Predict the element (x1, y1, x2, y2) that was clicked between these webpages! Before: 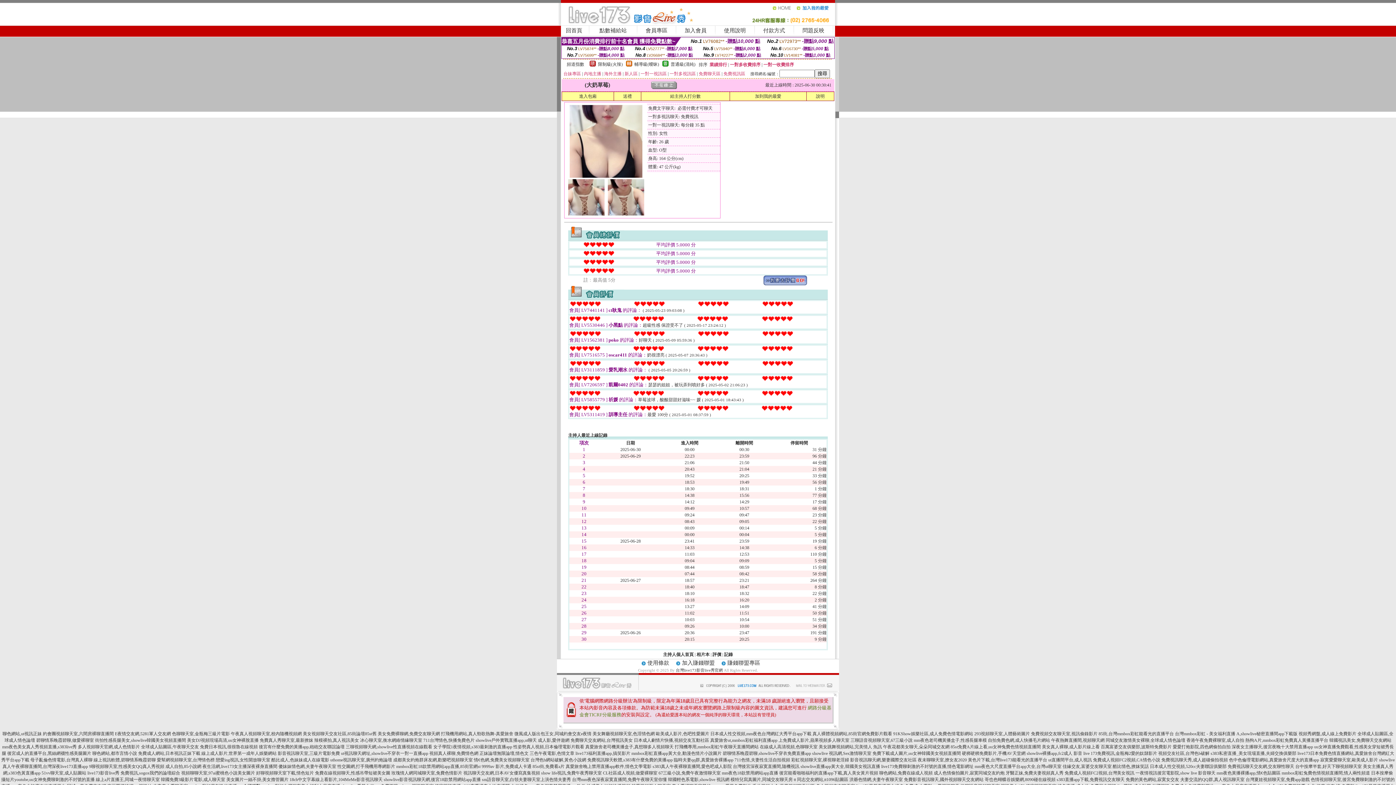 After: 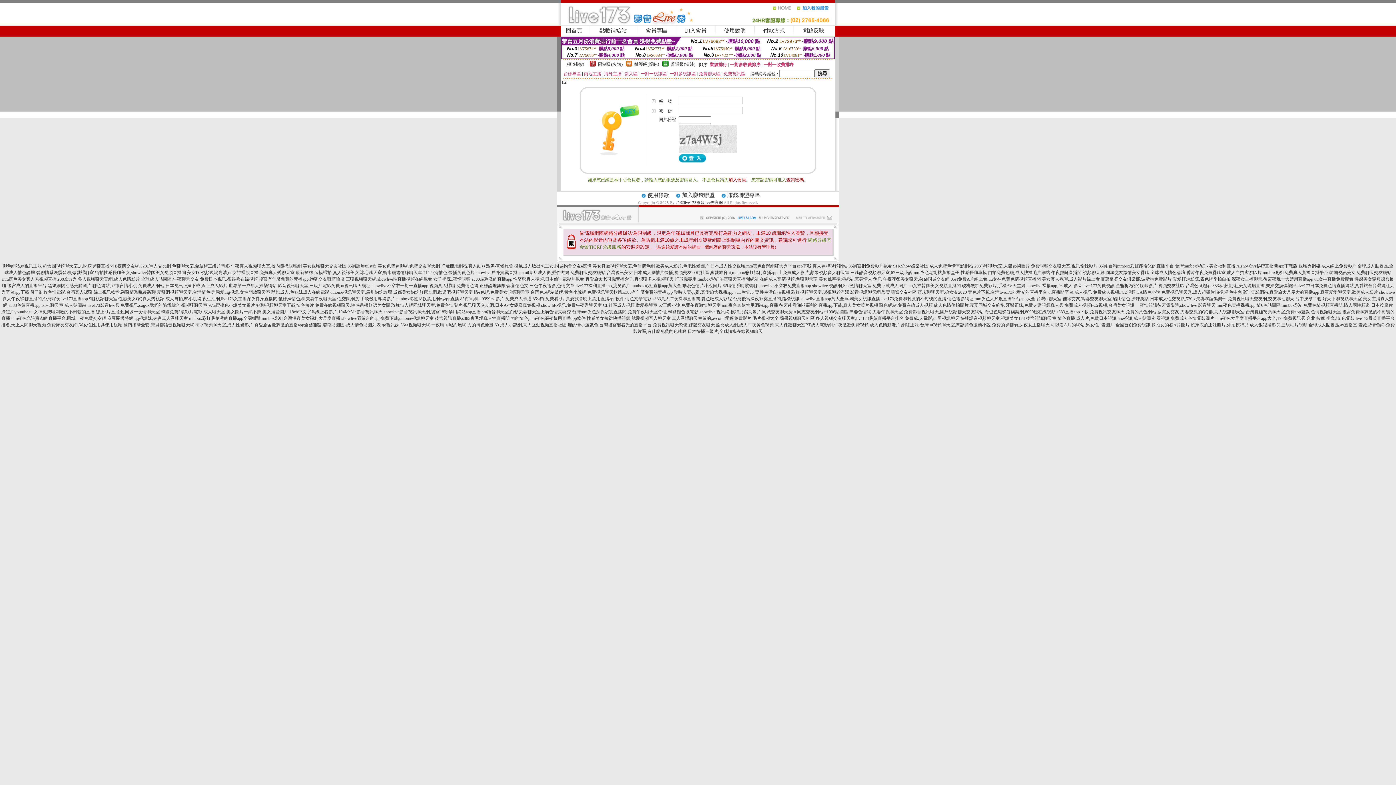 Action: bbox: (763, 27, 785, 33) label: 付款方式